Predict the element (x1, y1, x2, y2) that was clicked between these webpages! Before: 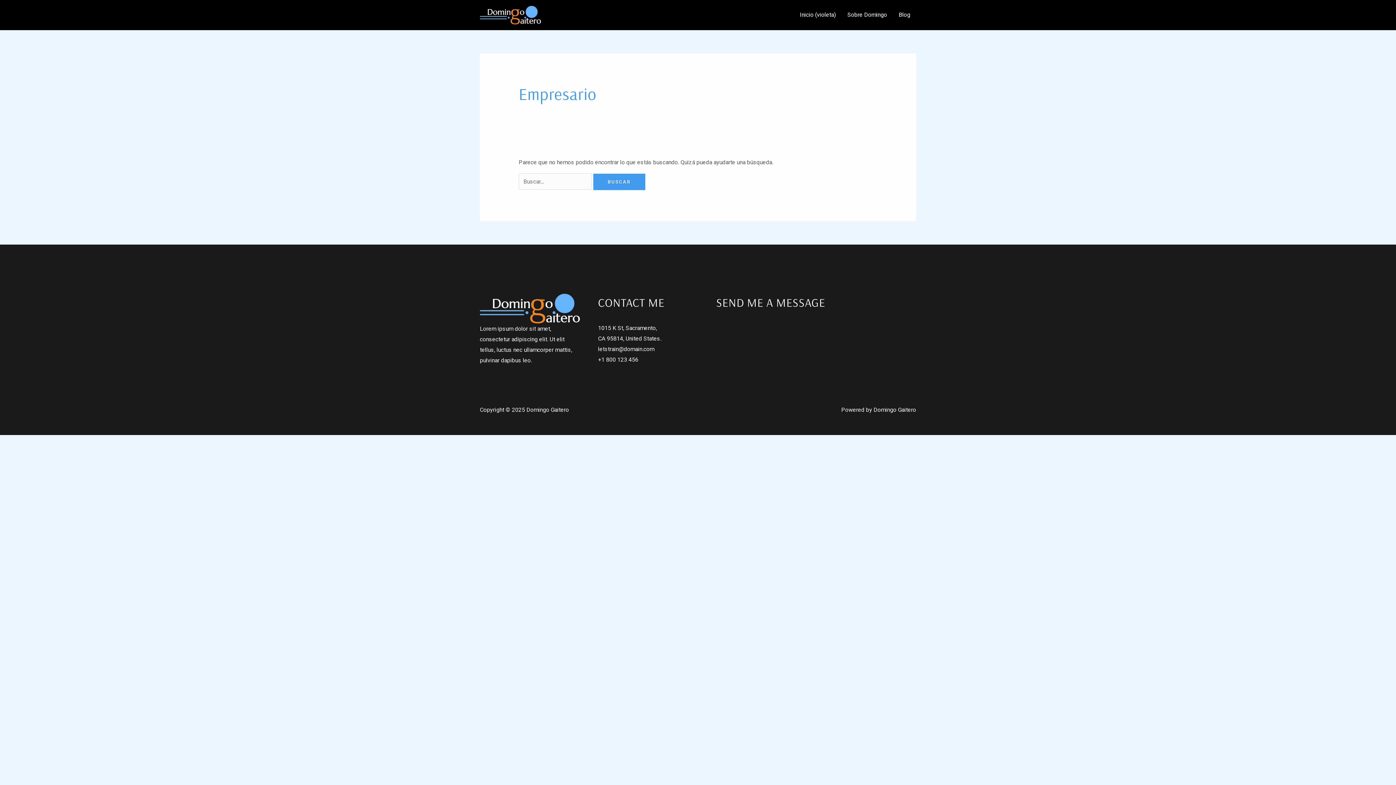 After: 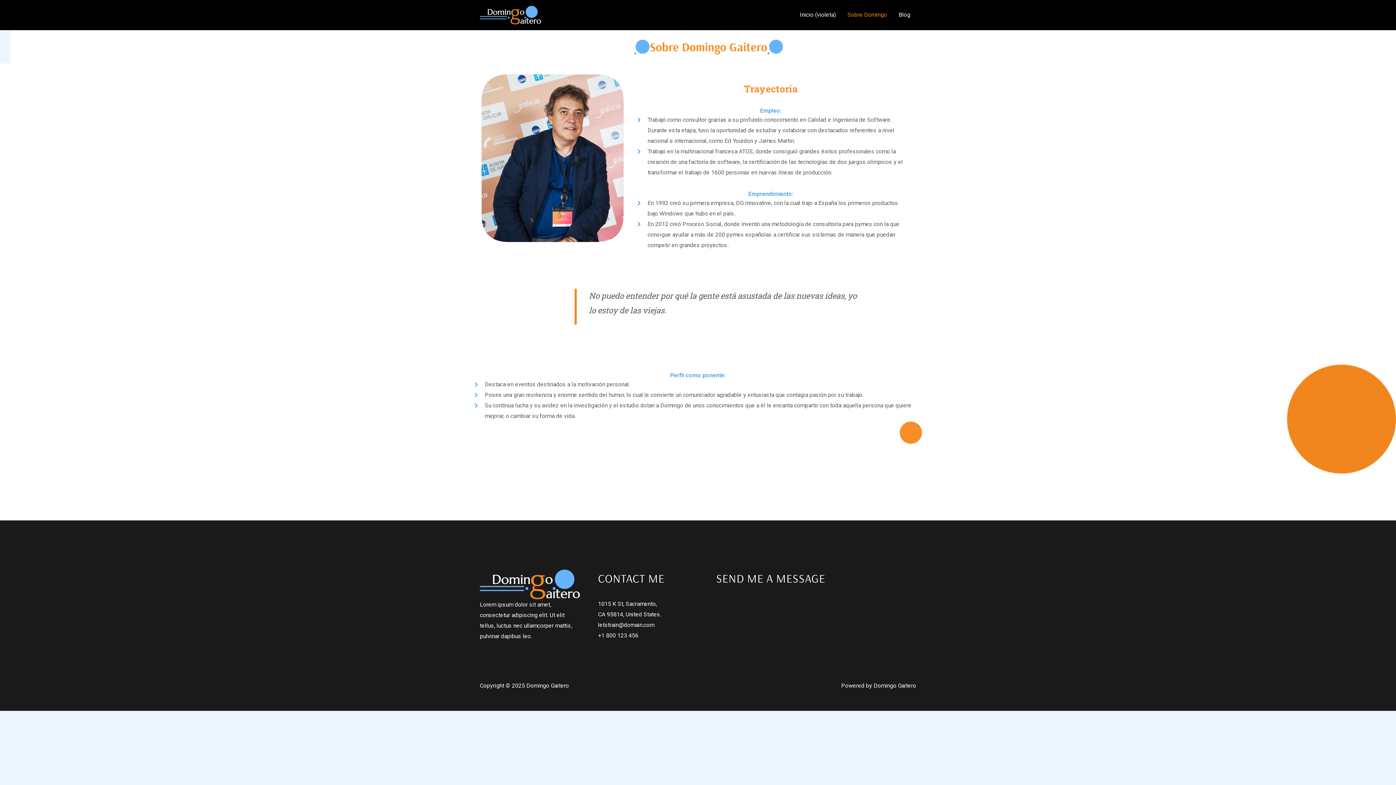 Action: label: Sobre Domingo bbox: (841, 9, 893, 20)